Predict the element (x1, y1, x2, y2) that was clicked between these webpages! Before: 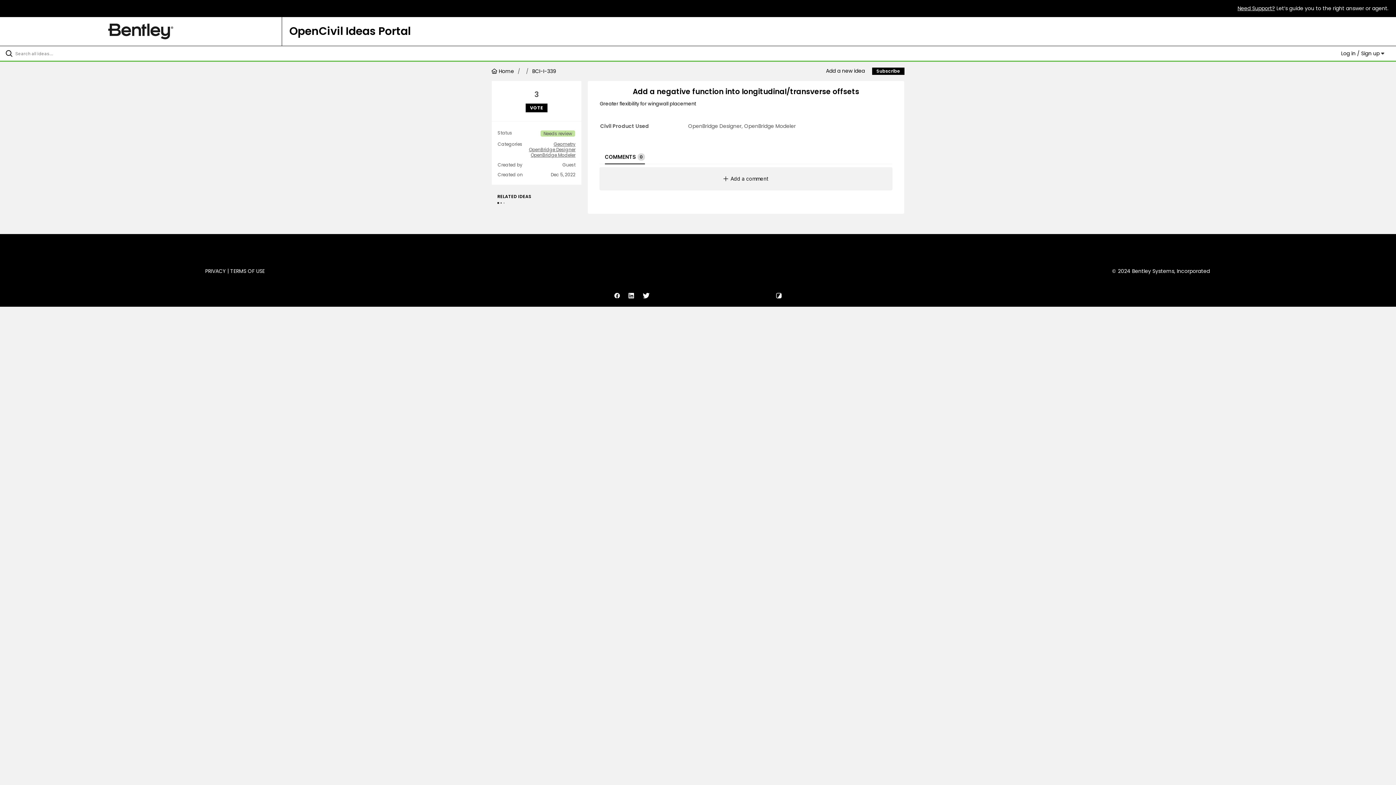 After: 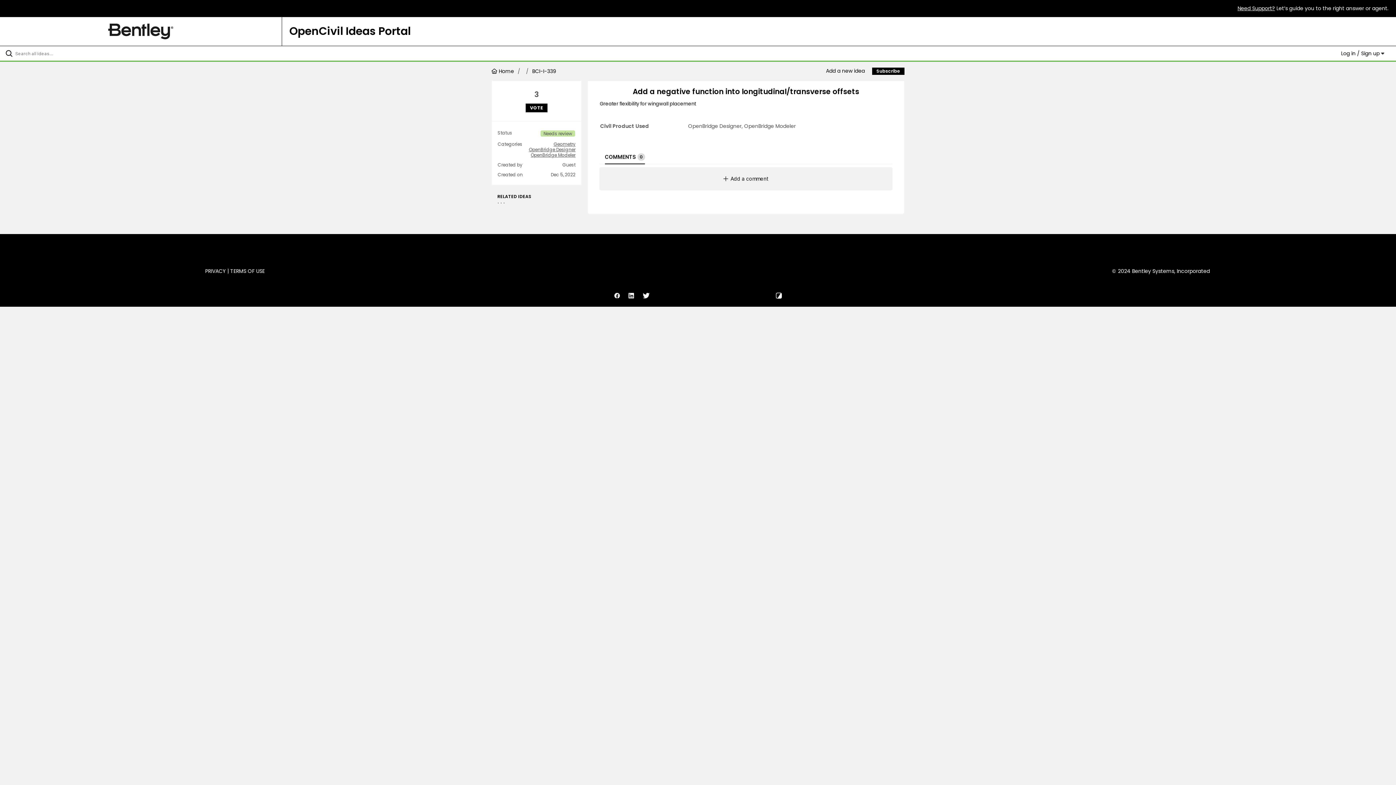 Action: bbox: (772, 292, 785, 300)